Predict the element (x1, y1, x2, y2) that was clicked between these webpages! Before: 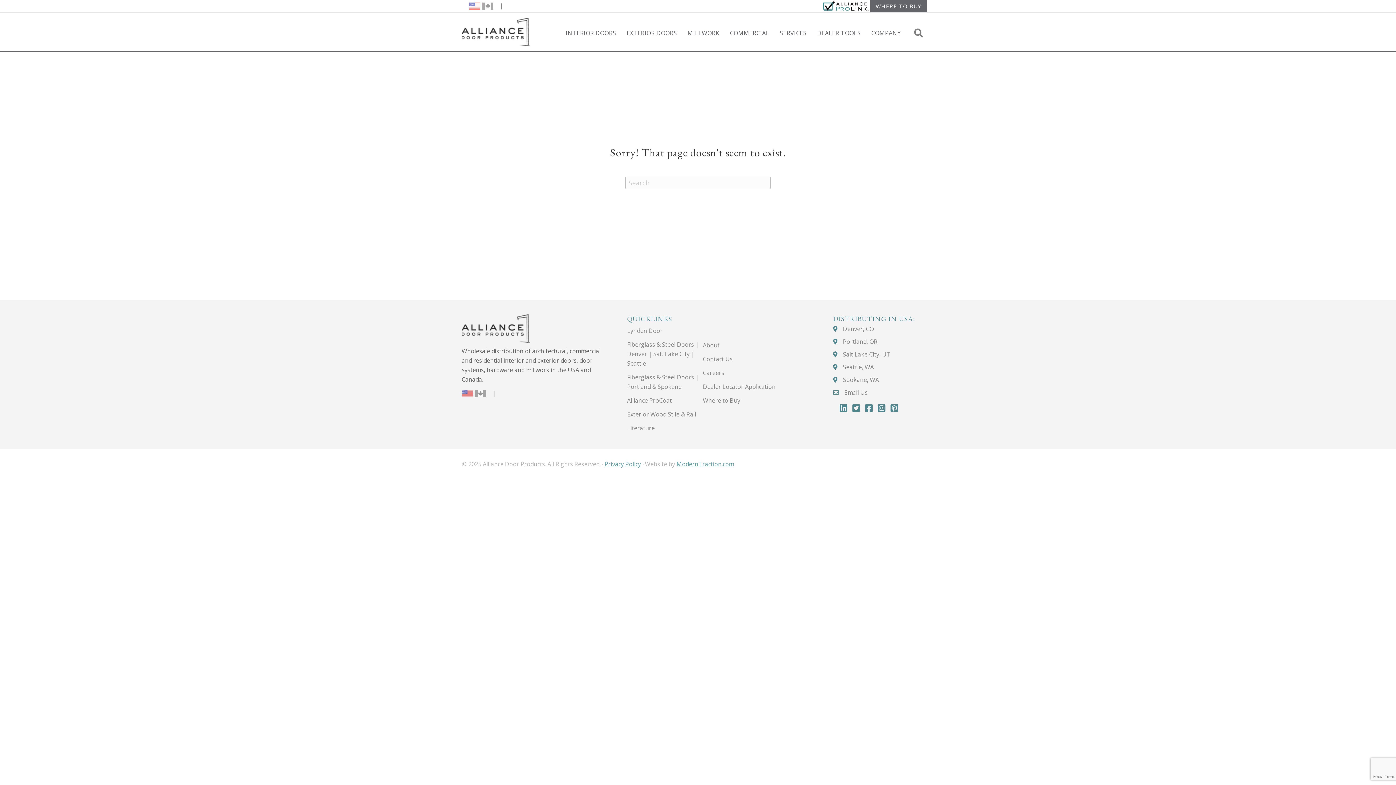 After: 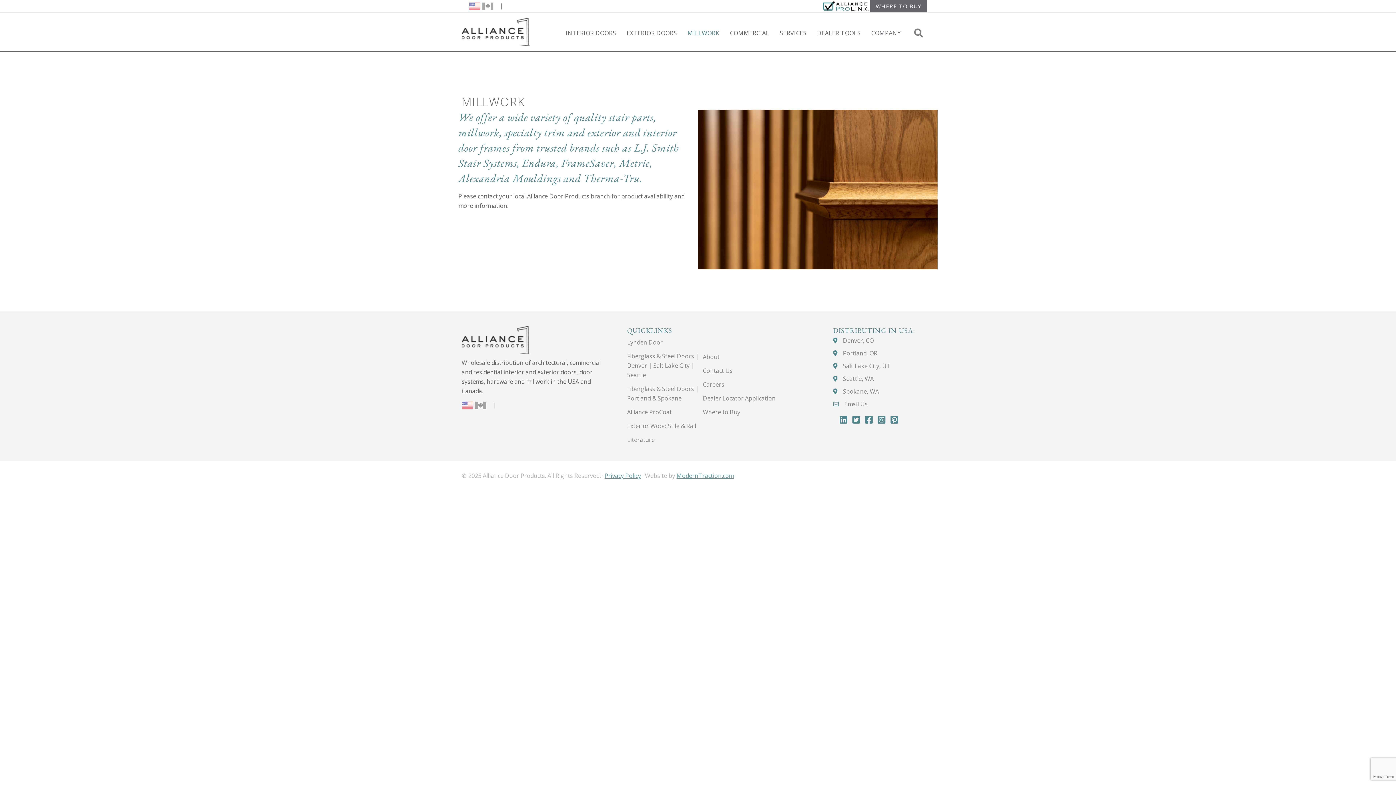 Action: bbox: (682, 23, 724, 42) label: MILLWORK